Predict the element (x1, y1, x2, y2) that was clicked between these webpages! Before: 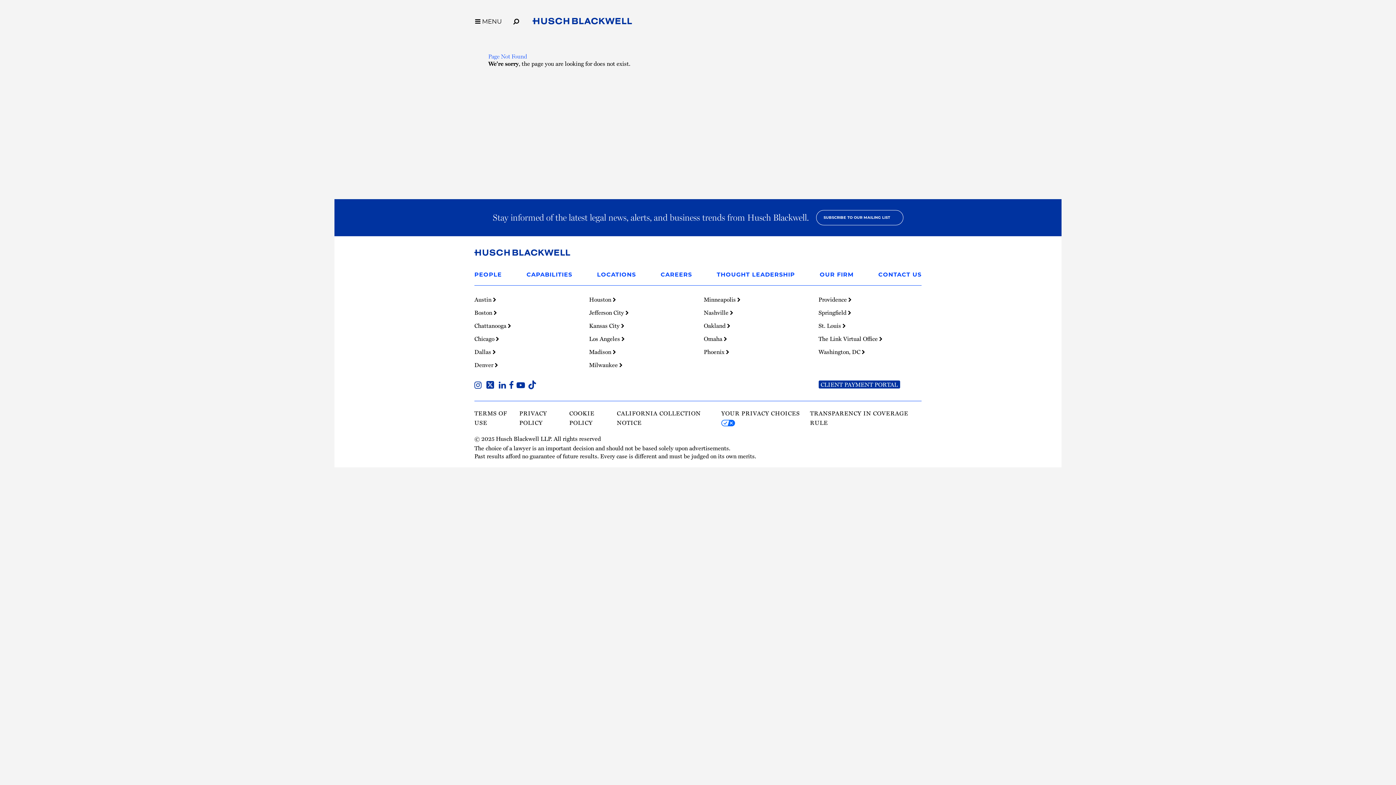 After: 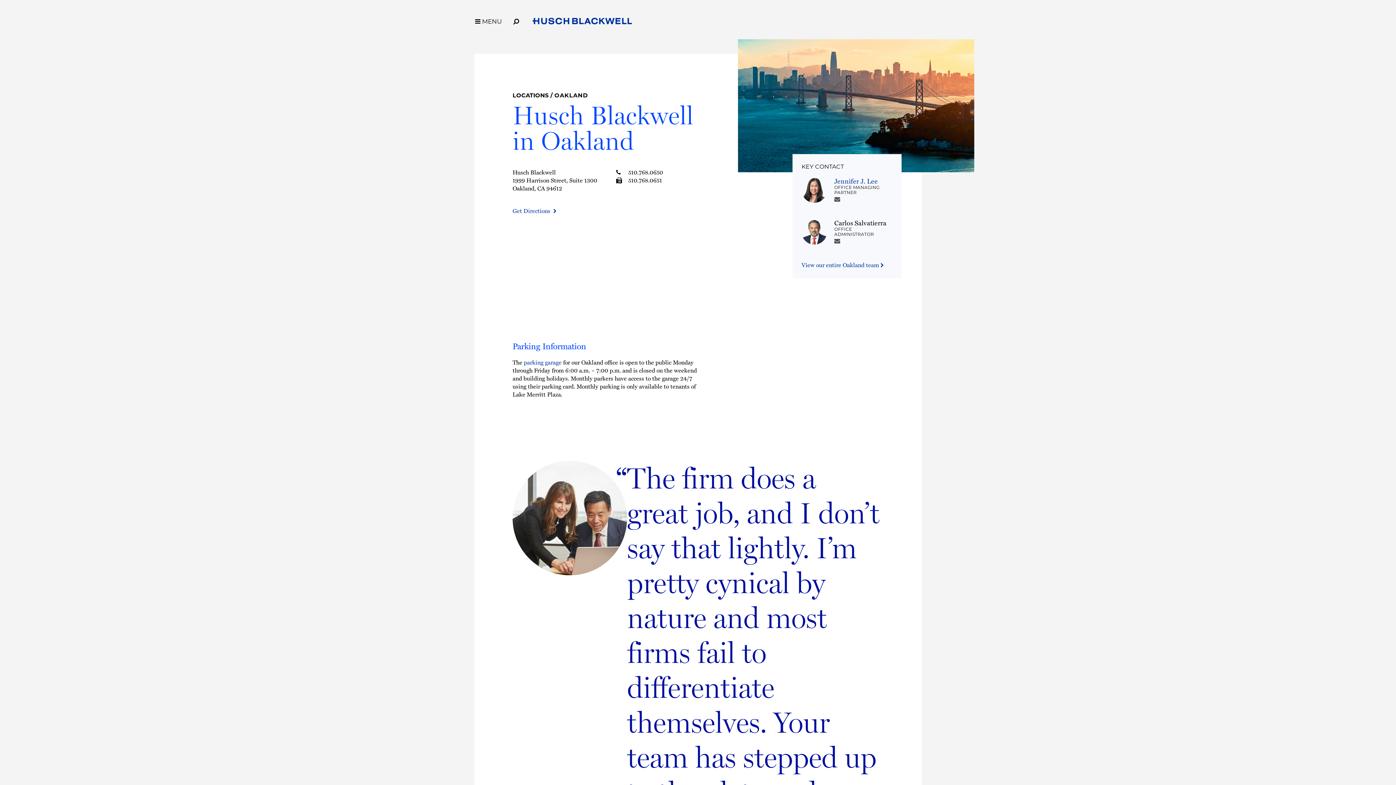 Action: label: Oakland  bbox: (704, 321, 730, 329)